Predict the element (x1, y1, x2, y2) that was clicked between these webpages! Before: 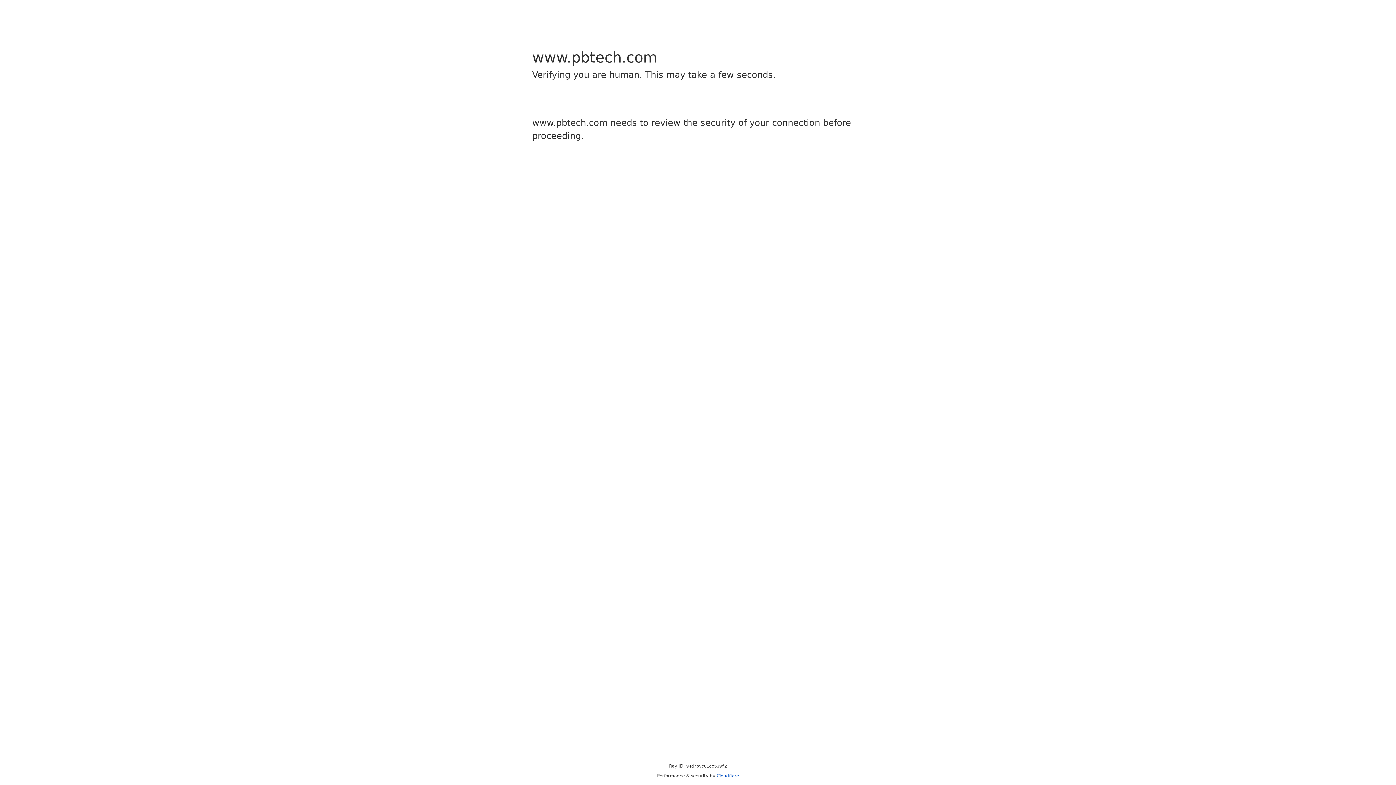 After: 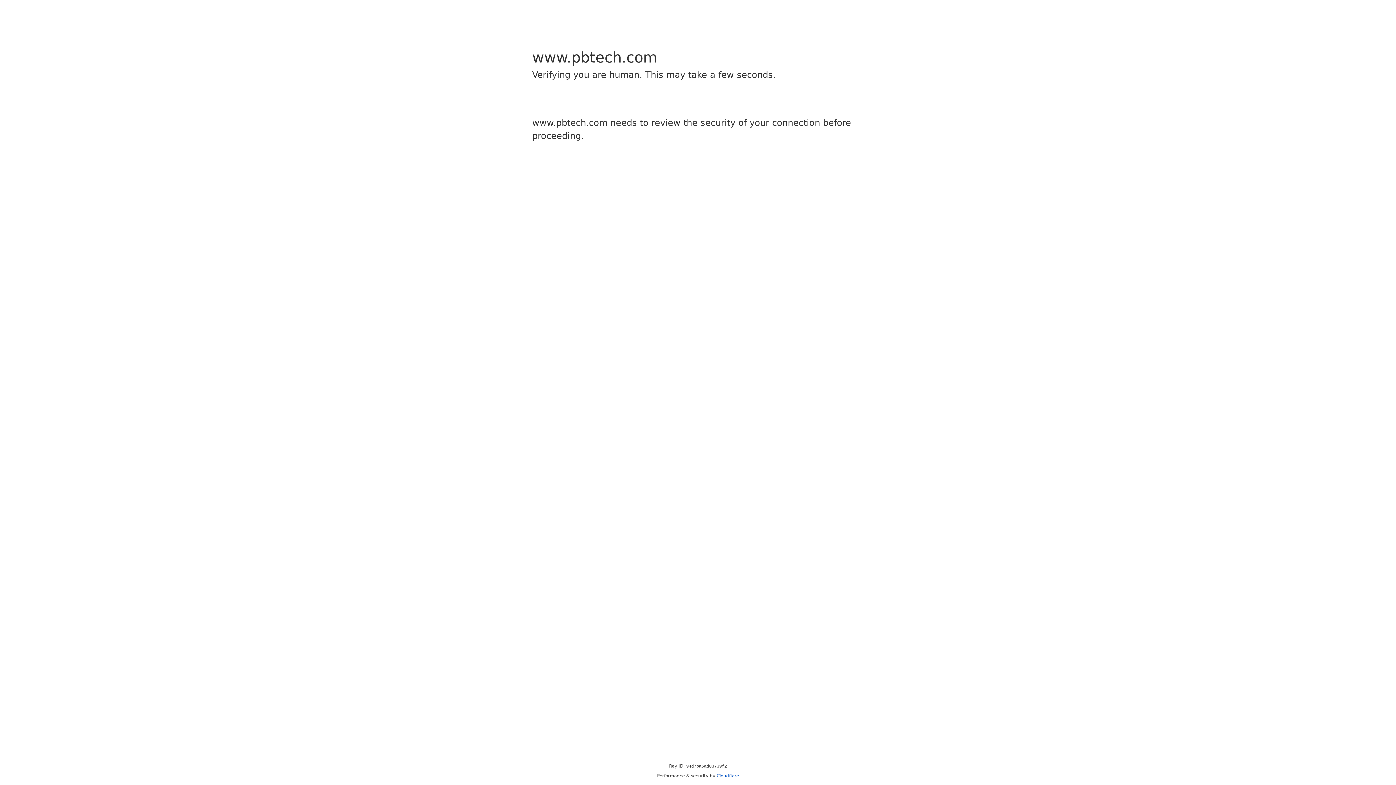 Action: label: Cloudflare bbox: (716, 773, 739, 778)